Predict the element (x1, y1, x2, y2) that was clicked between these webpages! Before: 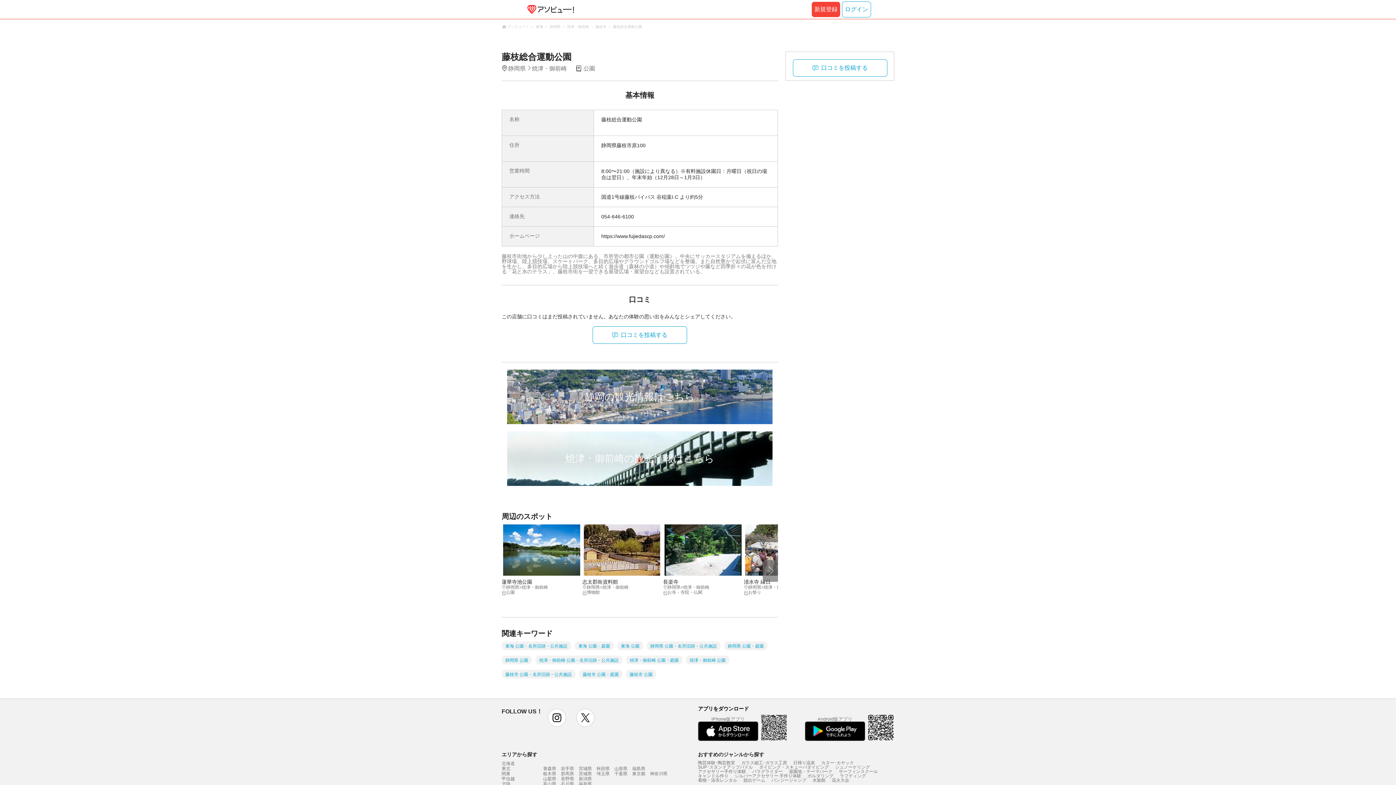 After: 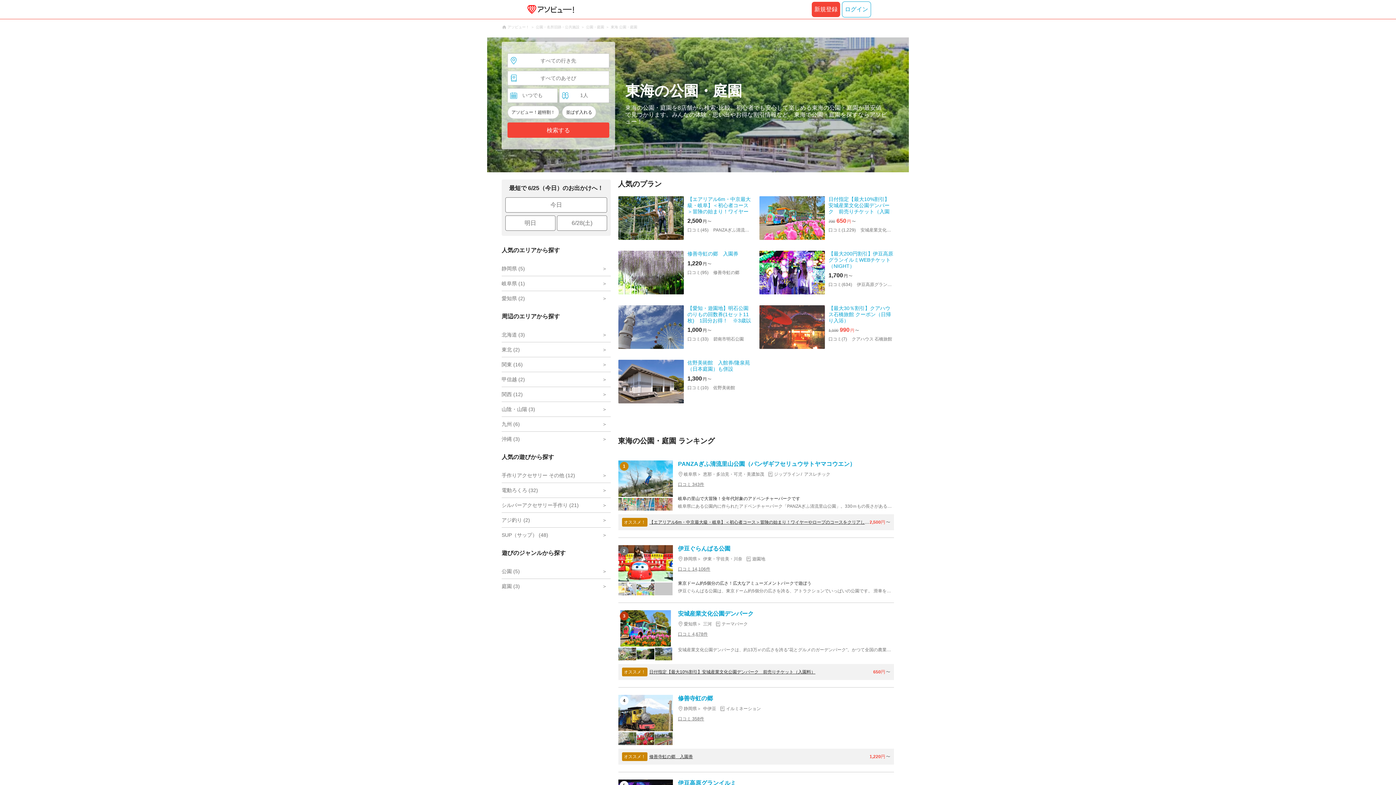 Action: bbox: (574, 641, 613, 650) label: 東海 公園・庭園